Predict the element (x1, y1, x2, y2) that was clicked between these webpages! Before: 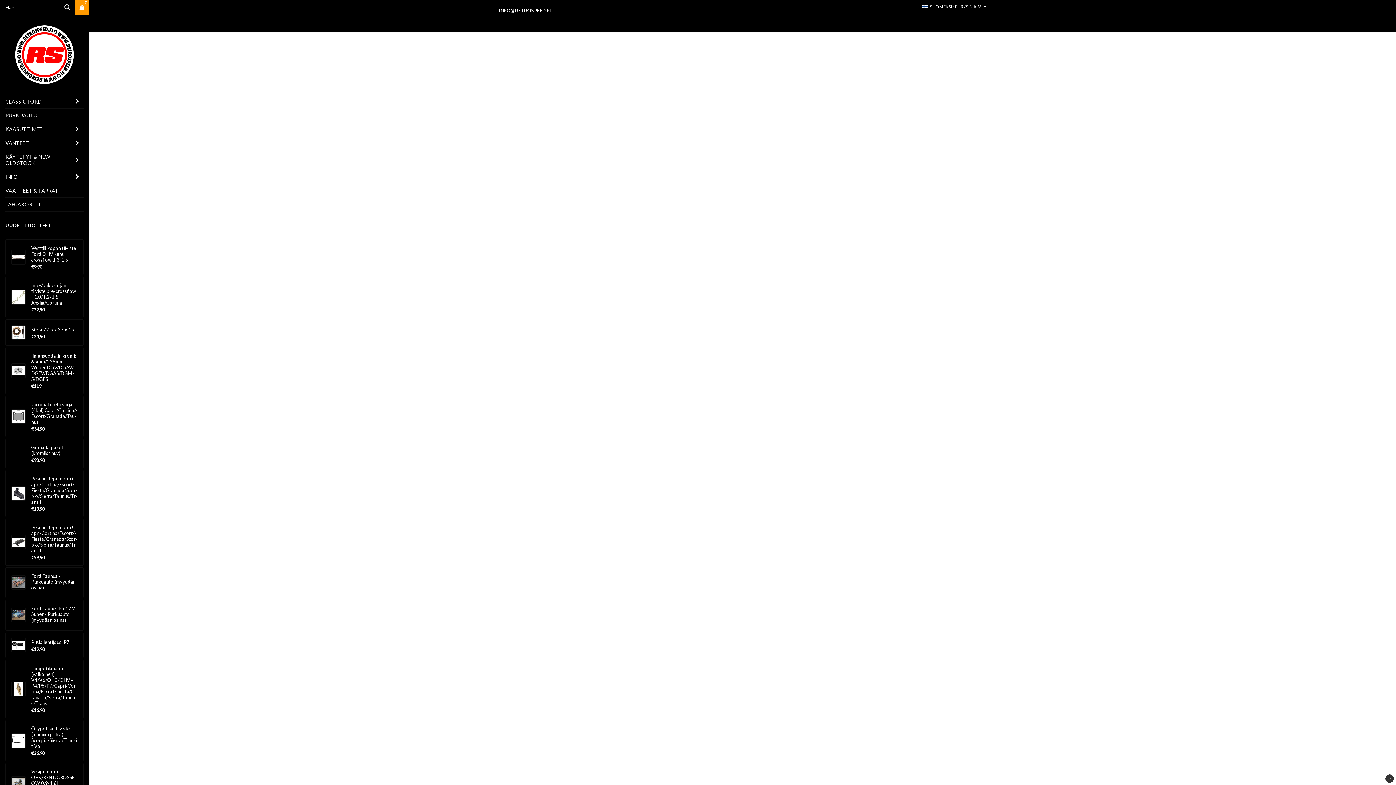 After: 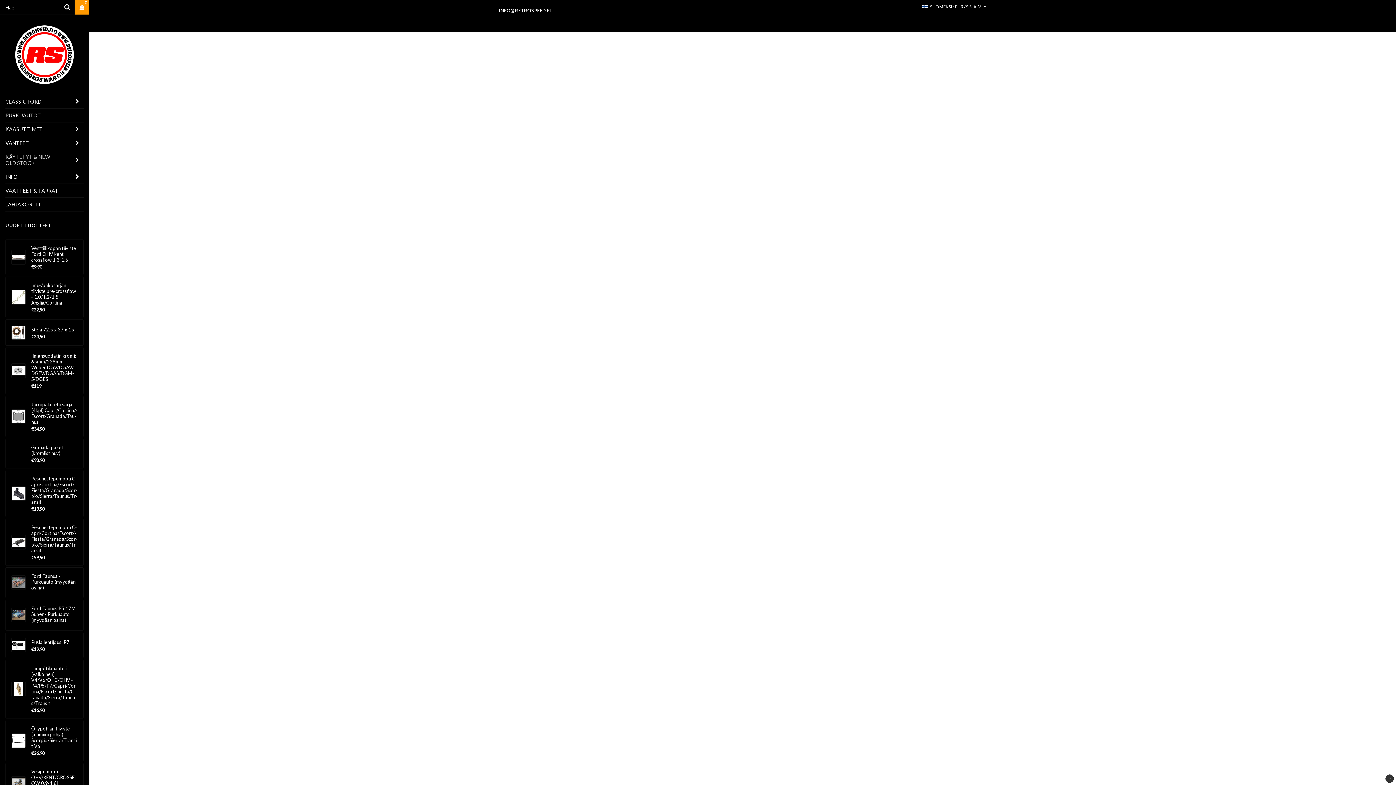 Action: label: KÄYTETYT & NEW OLD STOCK bbox: (5, 150, 70, 169)